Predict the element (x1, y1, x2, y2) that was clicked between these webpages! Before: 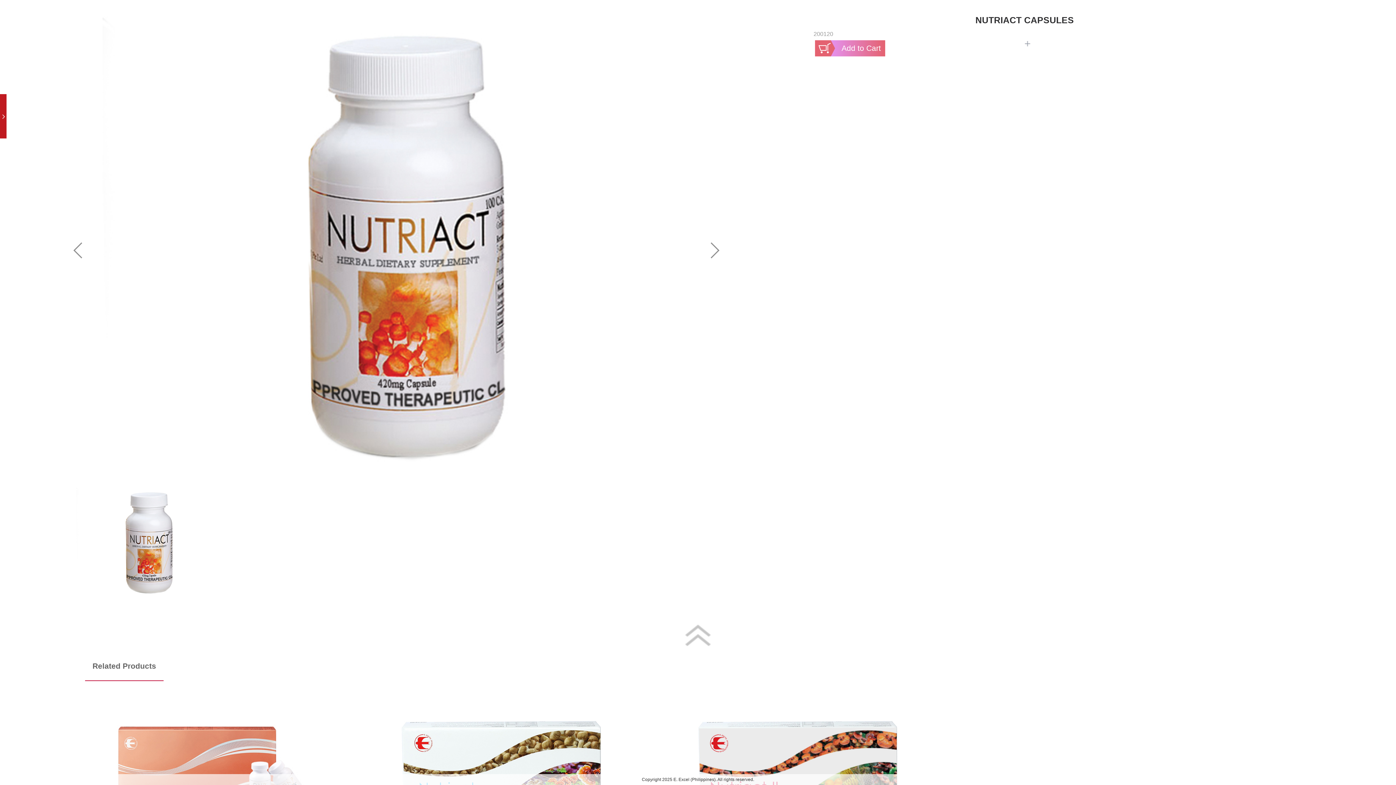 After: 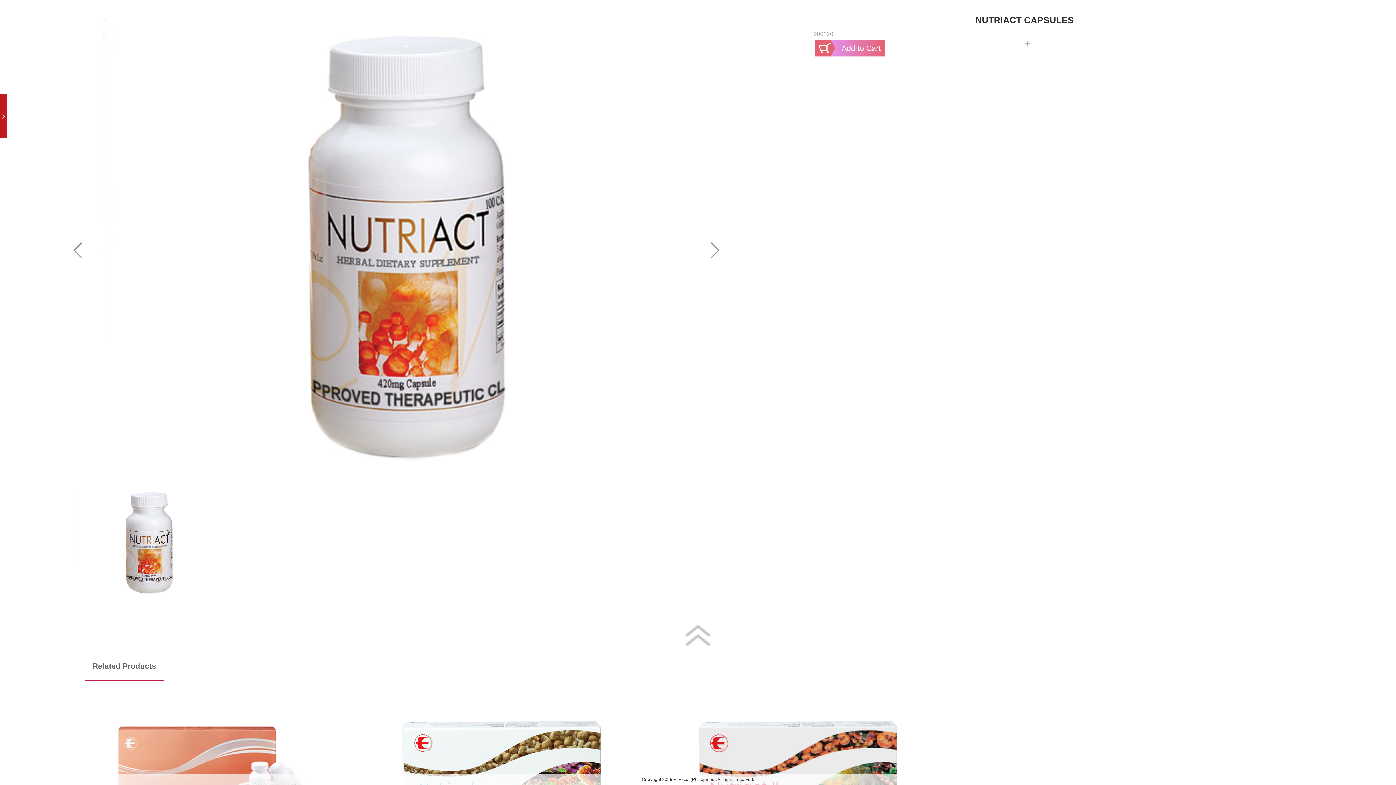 Action: bbox: (69, 15, 723, 485)